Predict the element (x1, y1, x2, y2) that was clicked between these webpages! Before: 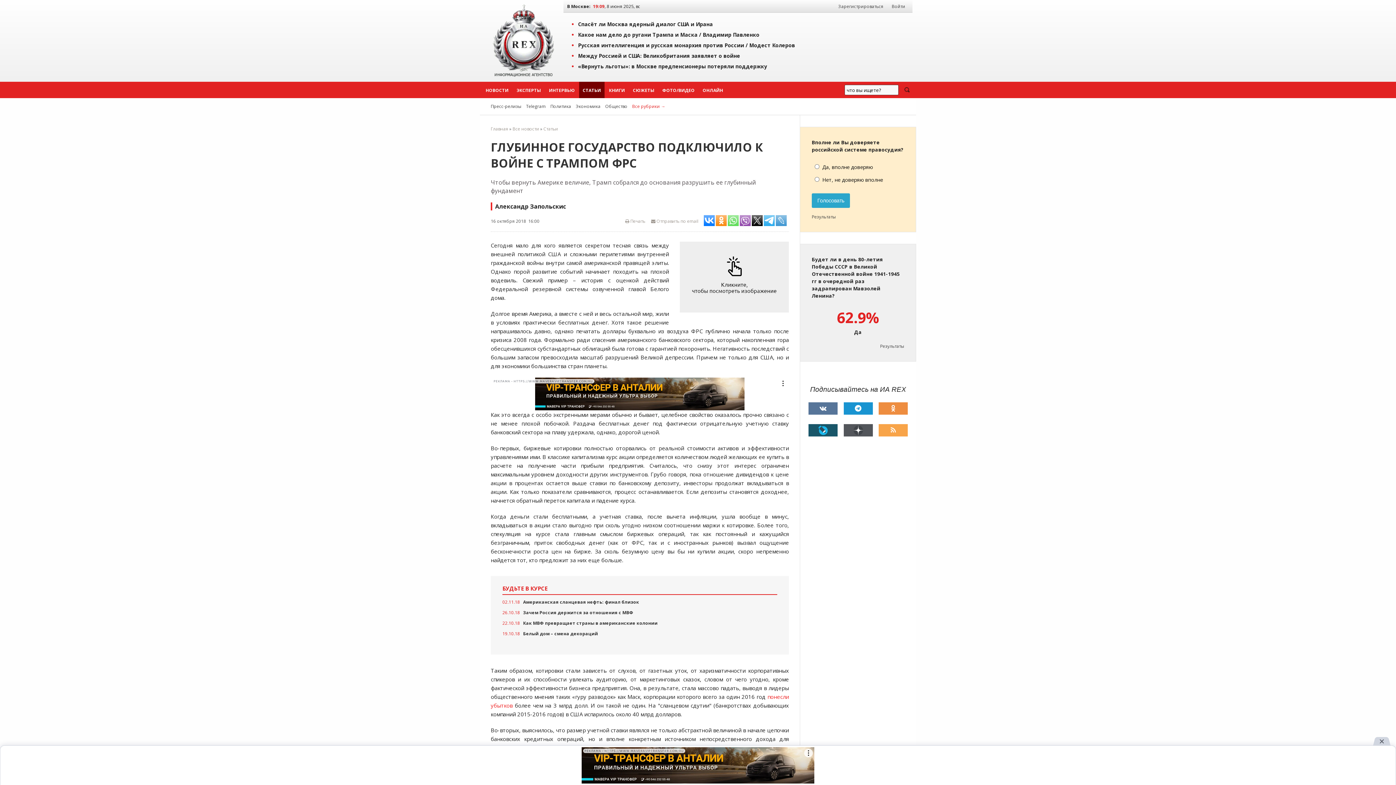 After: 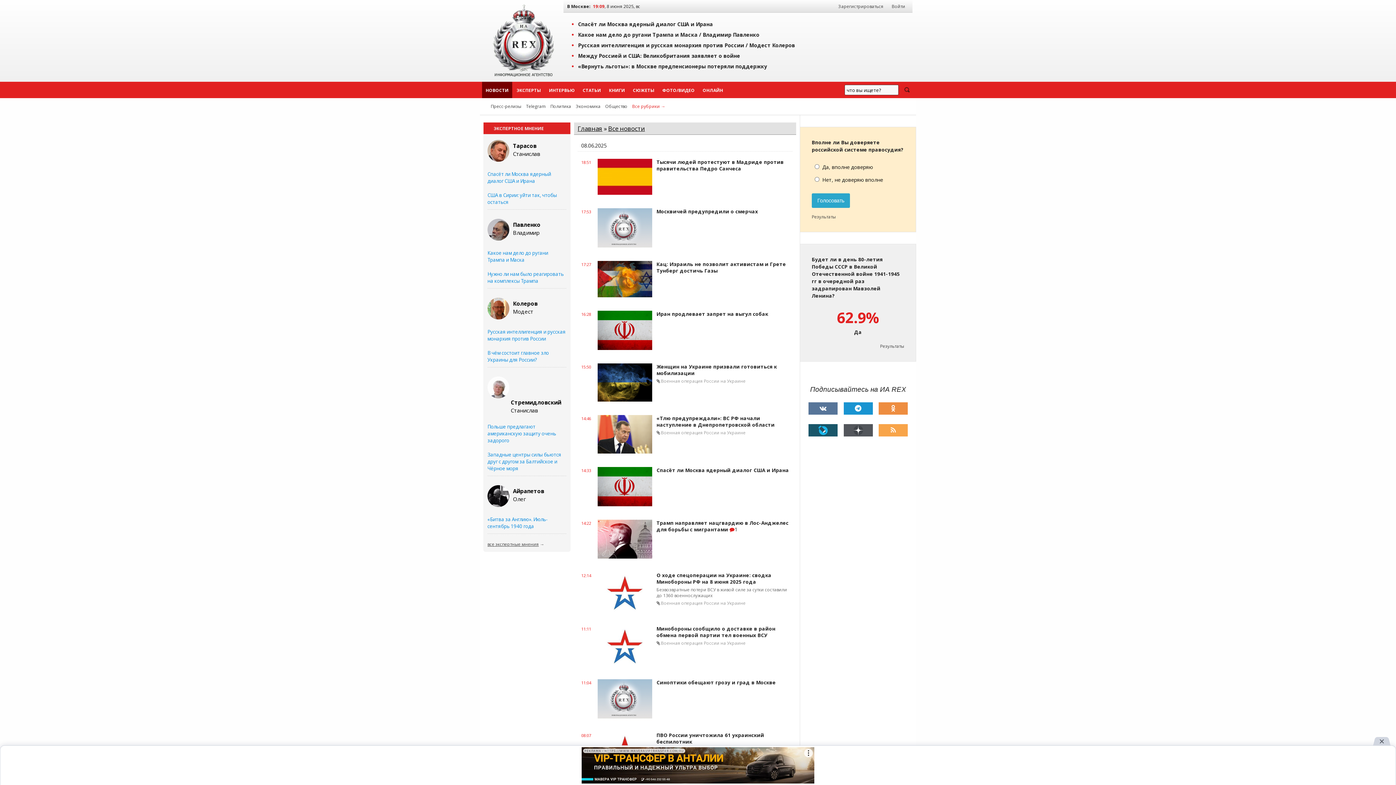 Action: bbox: (625, 218, 645, 224) label:  Печать